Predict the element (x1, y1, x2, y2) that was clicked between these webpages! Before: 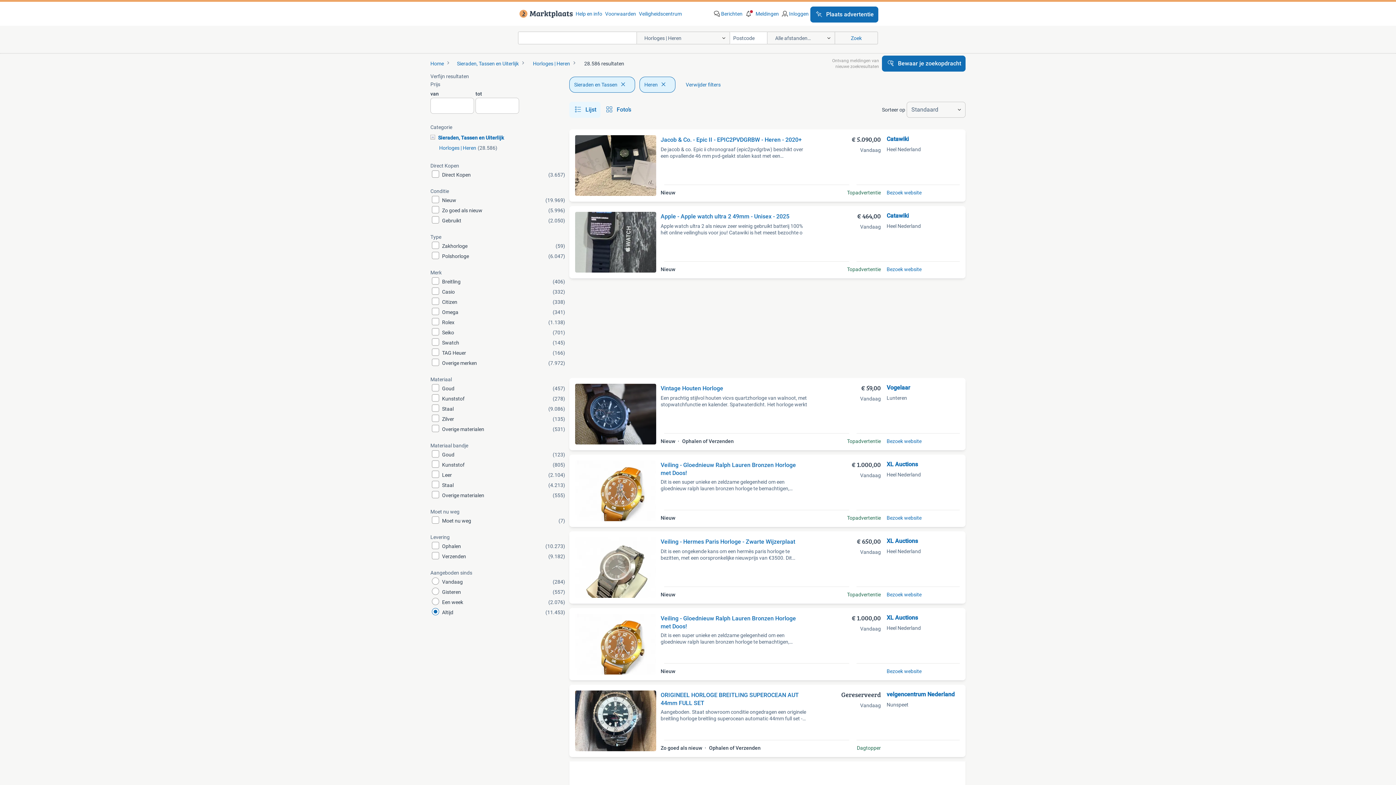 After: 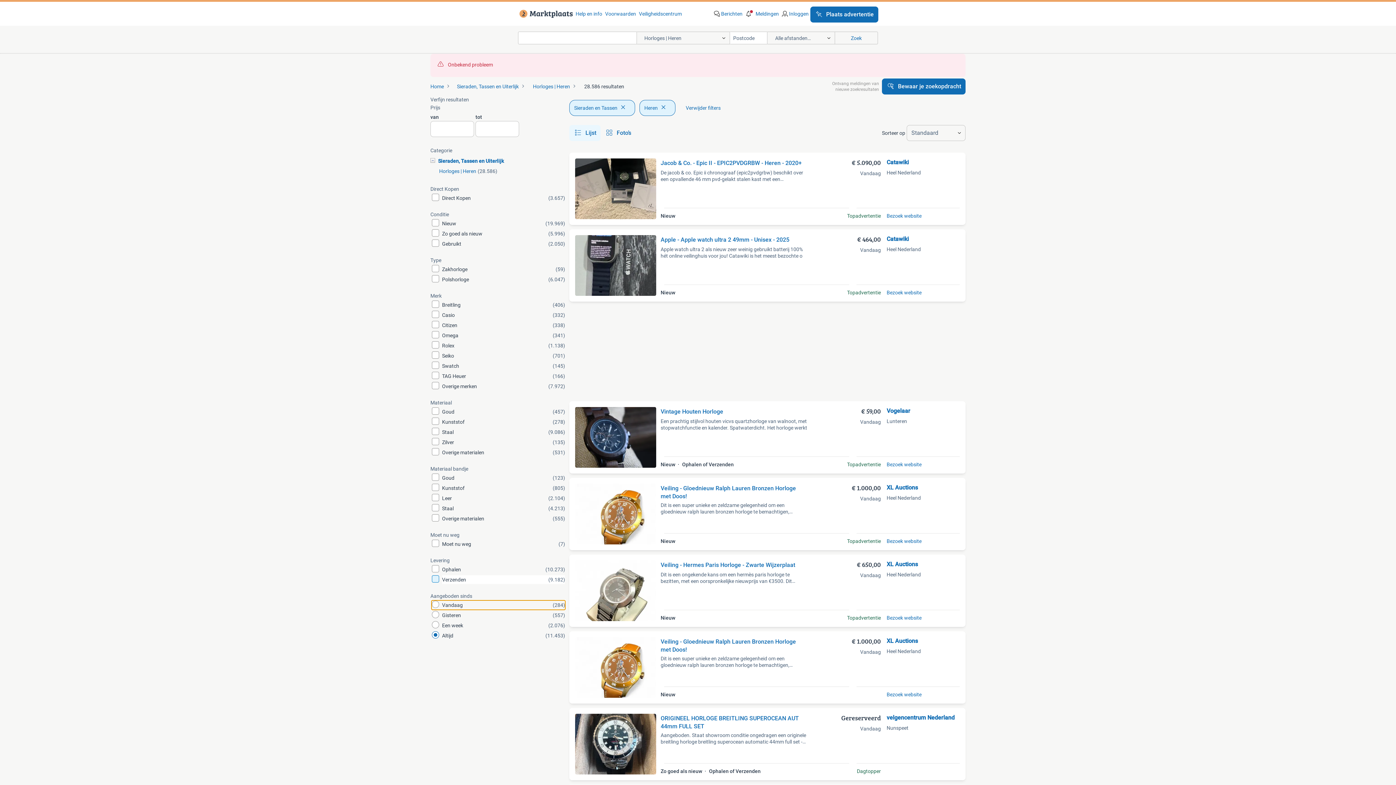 Action: label: Vandaag
(284) bbox: (430, 577, 566, 586)